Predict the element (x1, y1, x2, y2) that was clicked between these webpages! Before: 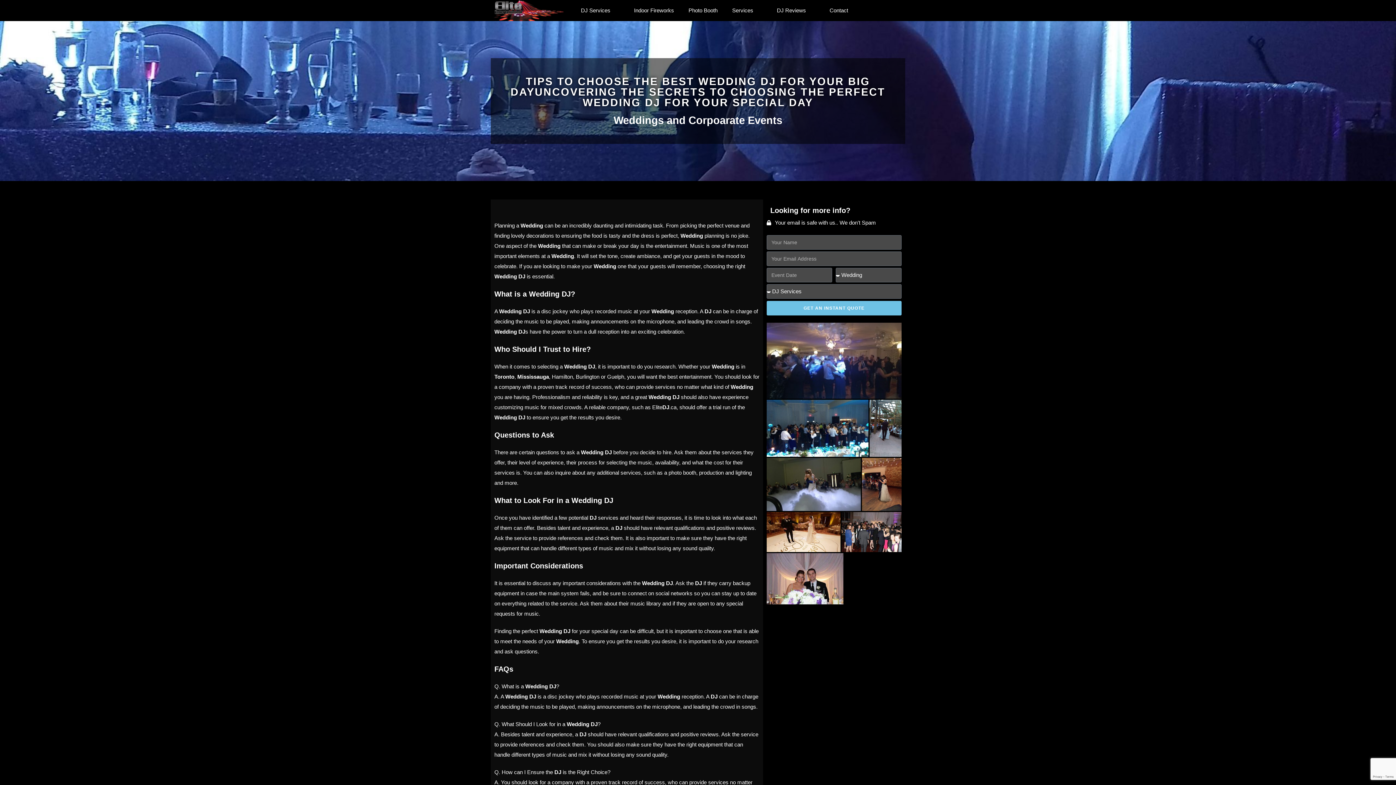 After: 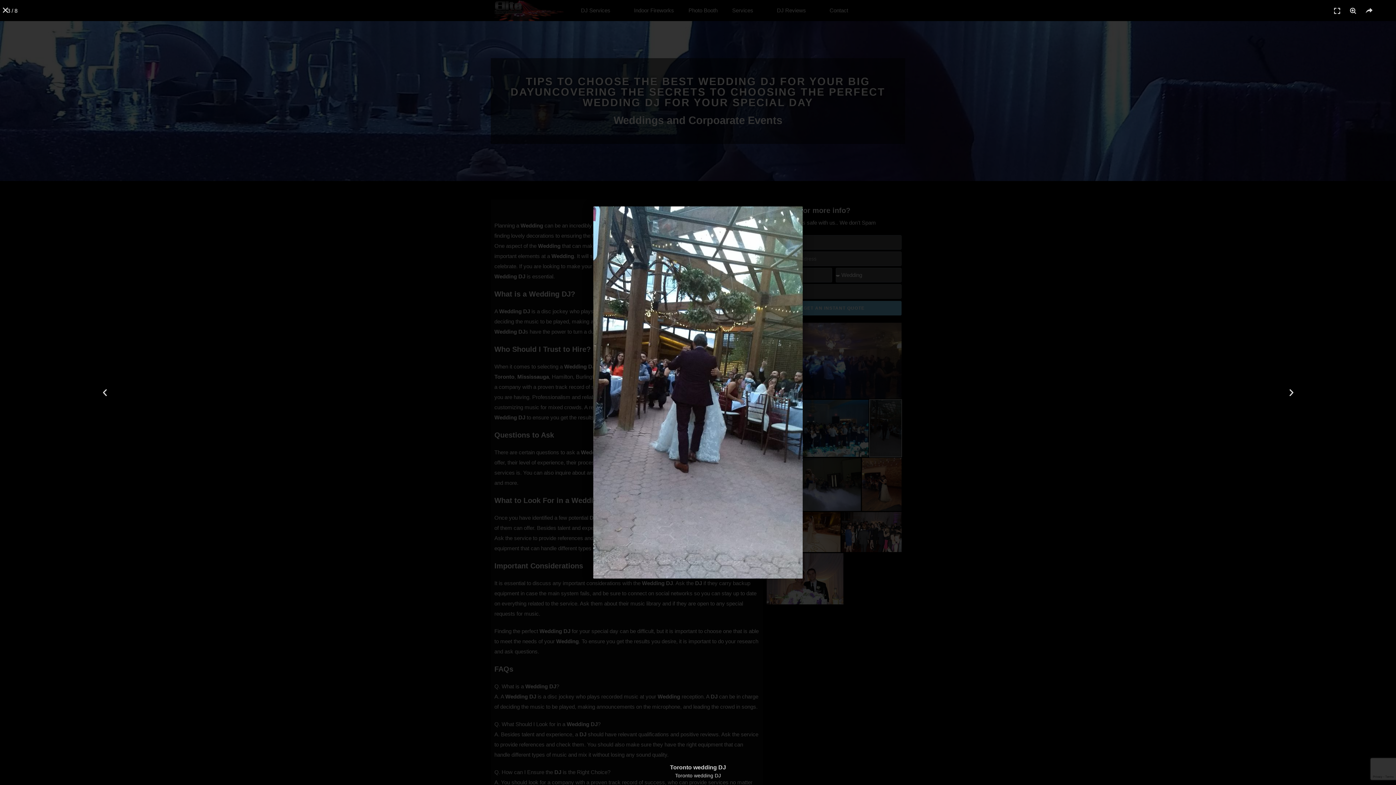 Action: bbox: (869, 399, 901, 457)